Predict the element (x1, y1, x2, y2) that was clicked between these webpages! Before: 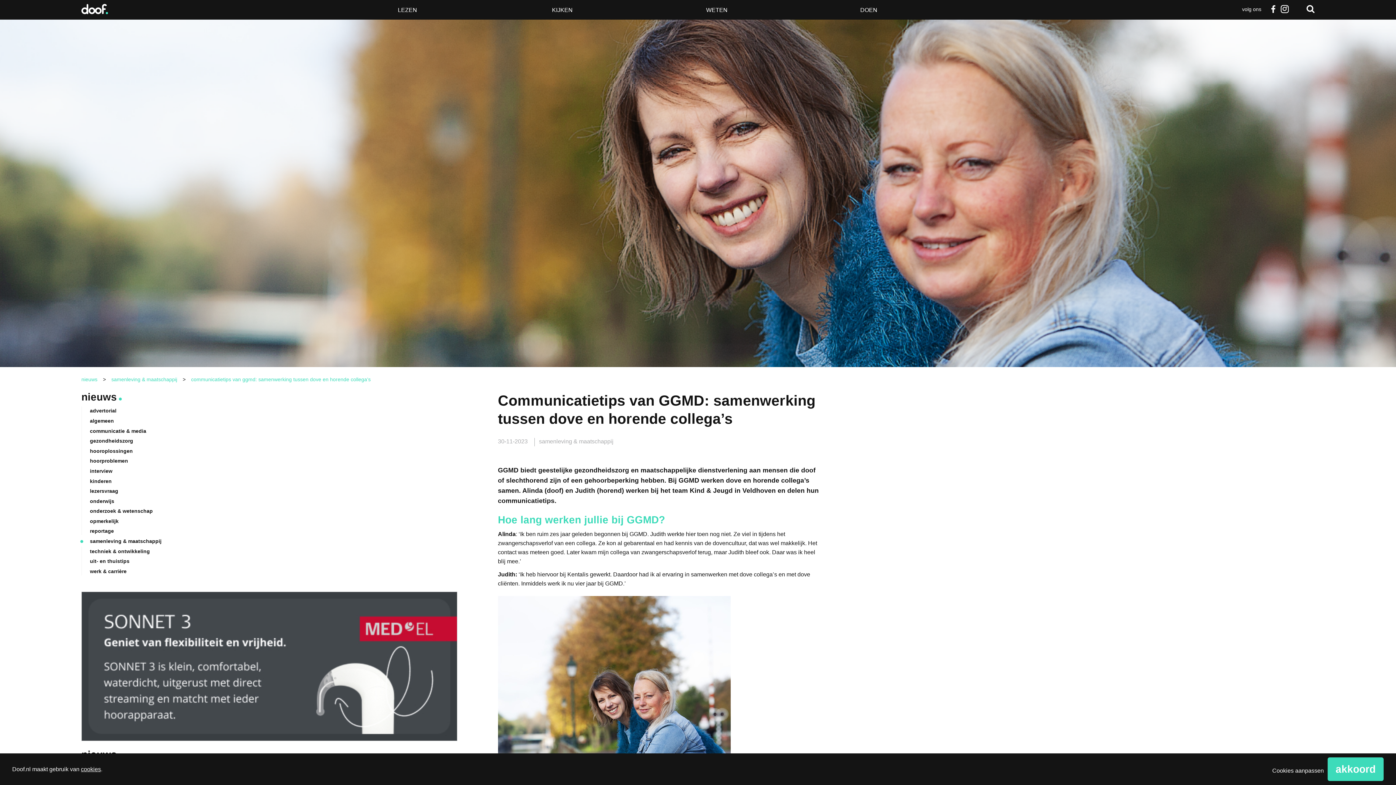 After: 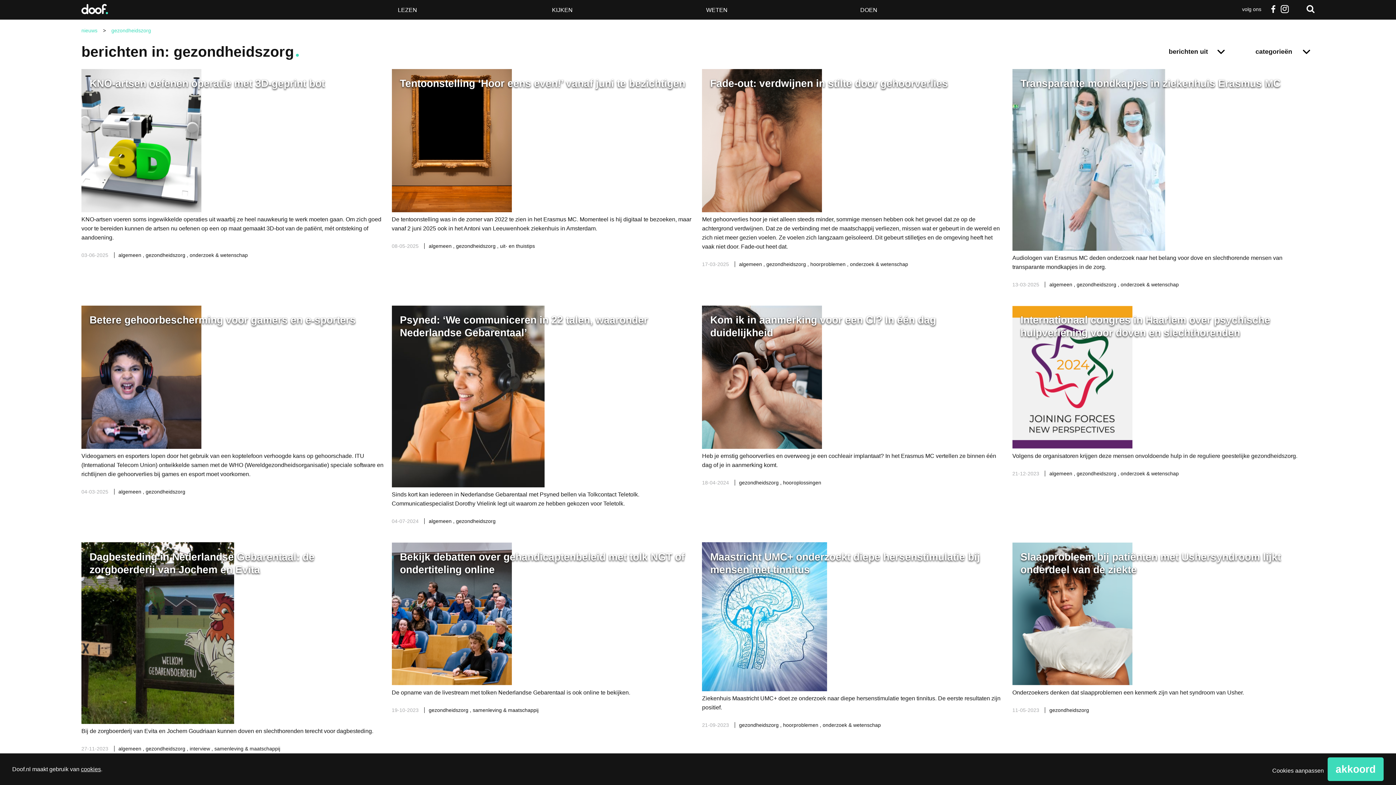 Action: bbox: (89, 438, 133, 444) label: gezondheidszorg